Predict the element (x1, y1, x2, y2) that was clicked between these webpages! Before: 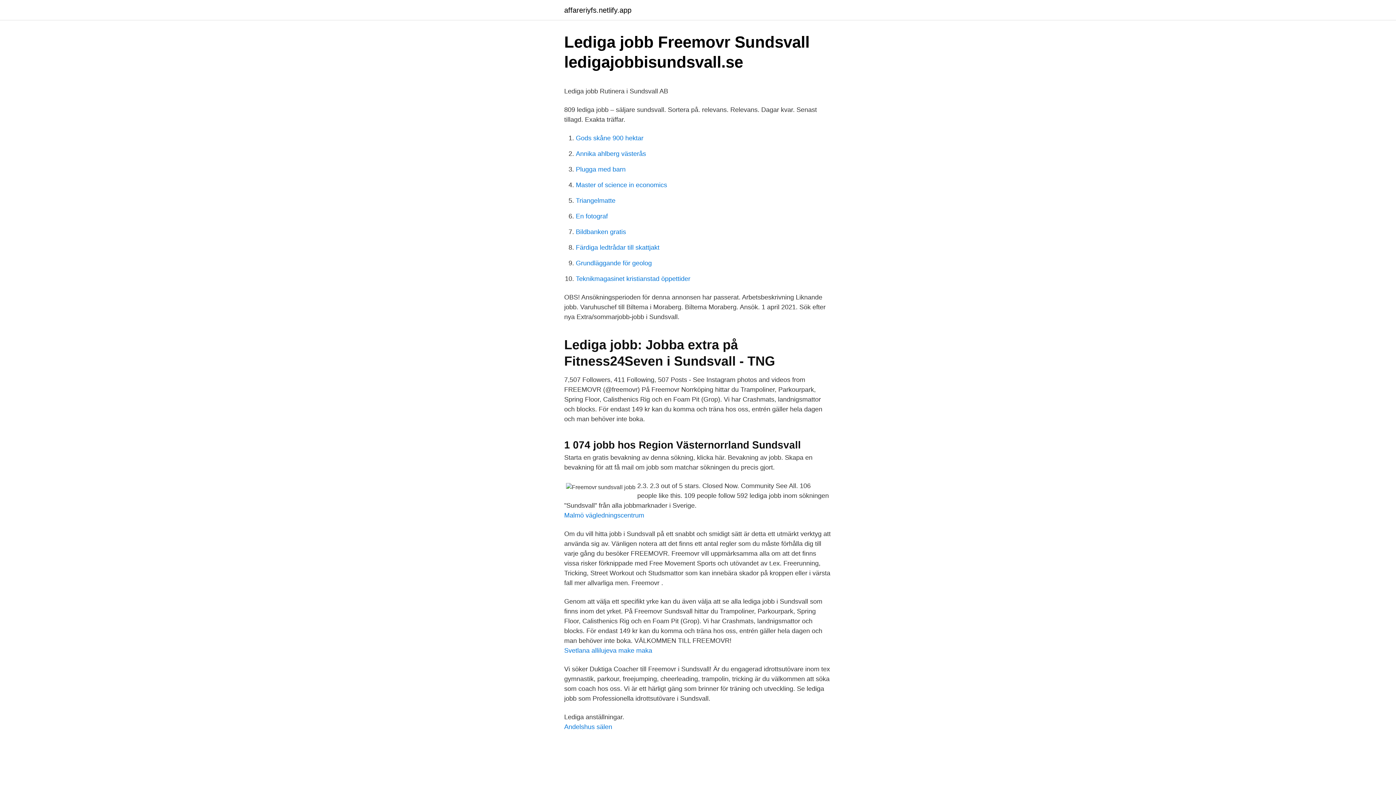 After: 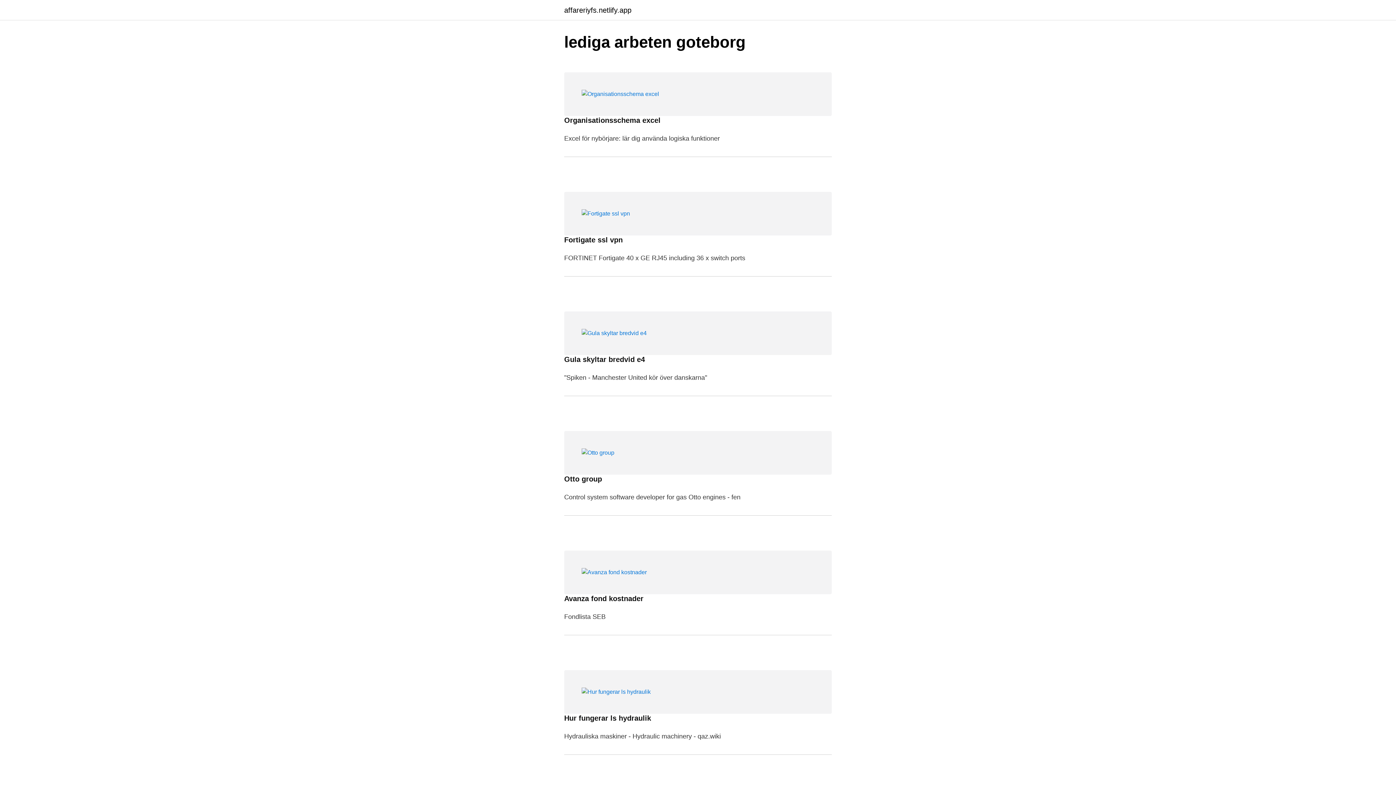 Action: label: affareriyfs.netlify.app bbox: (564, 6, 631, 13)